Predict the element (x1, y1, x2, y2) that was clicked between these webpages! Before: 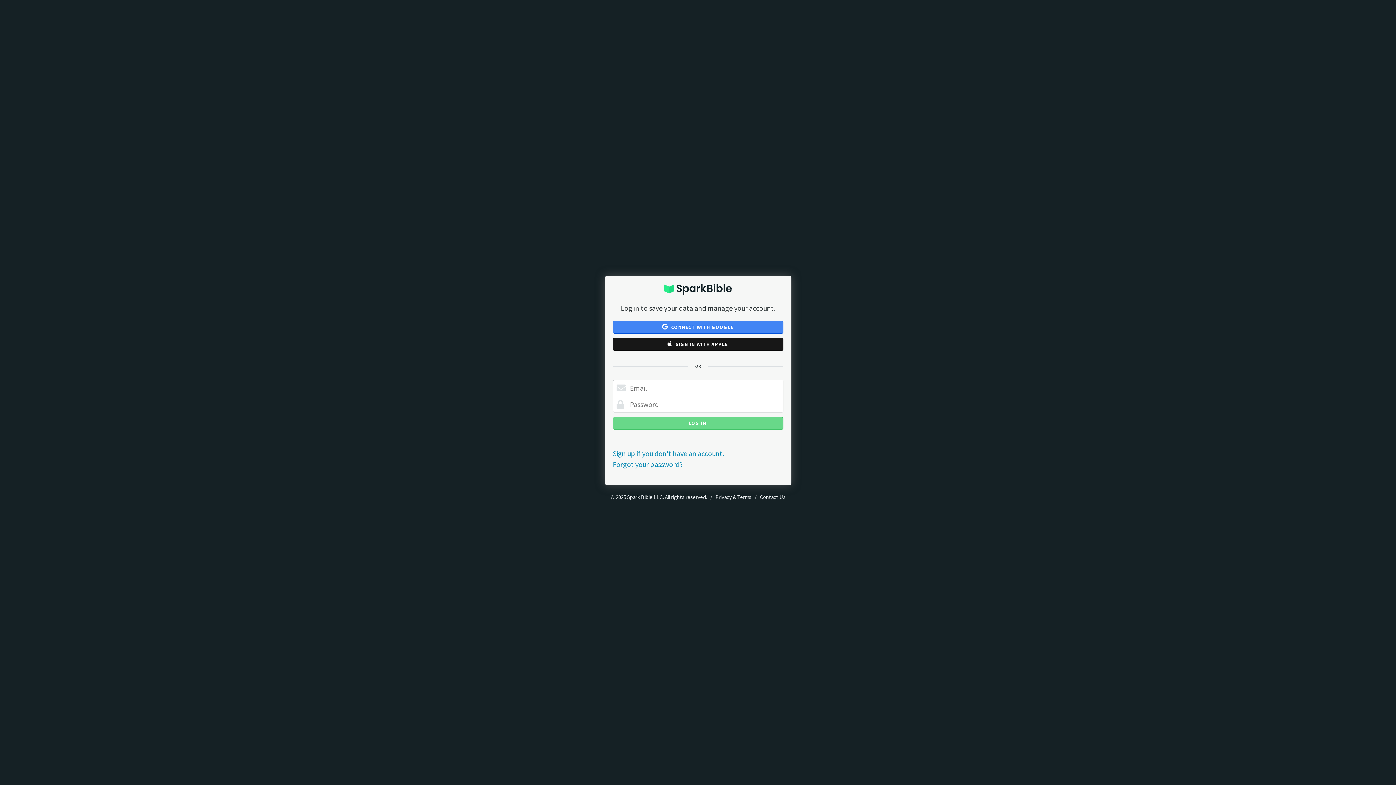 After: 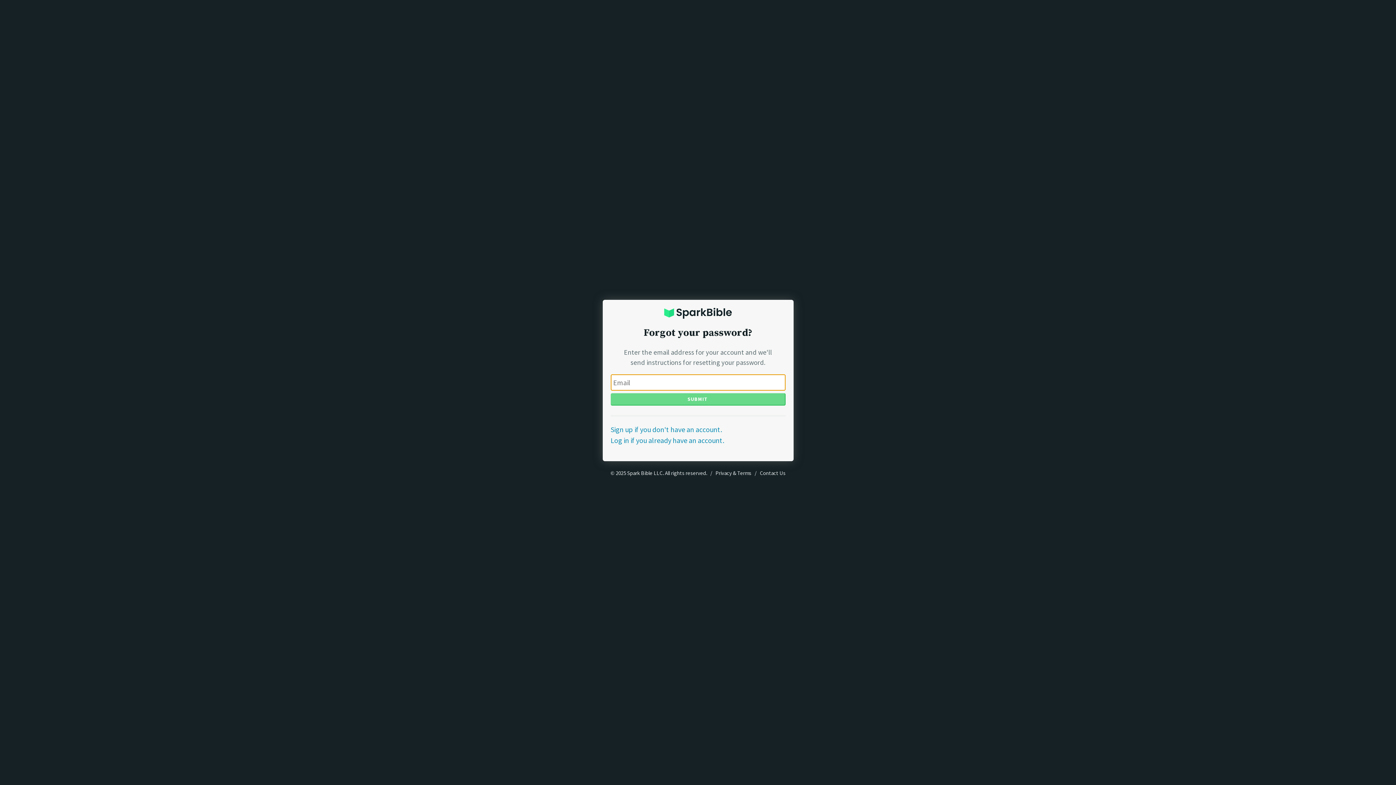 Action: label: Forgot your password? bbox: (612, 460, 683, 469)